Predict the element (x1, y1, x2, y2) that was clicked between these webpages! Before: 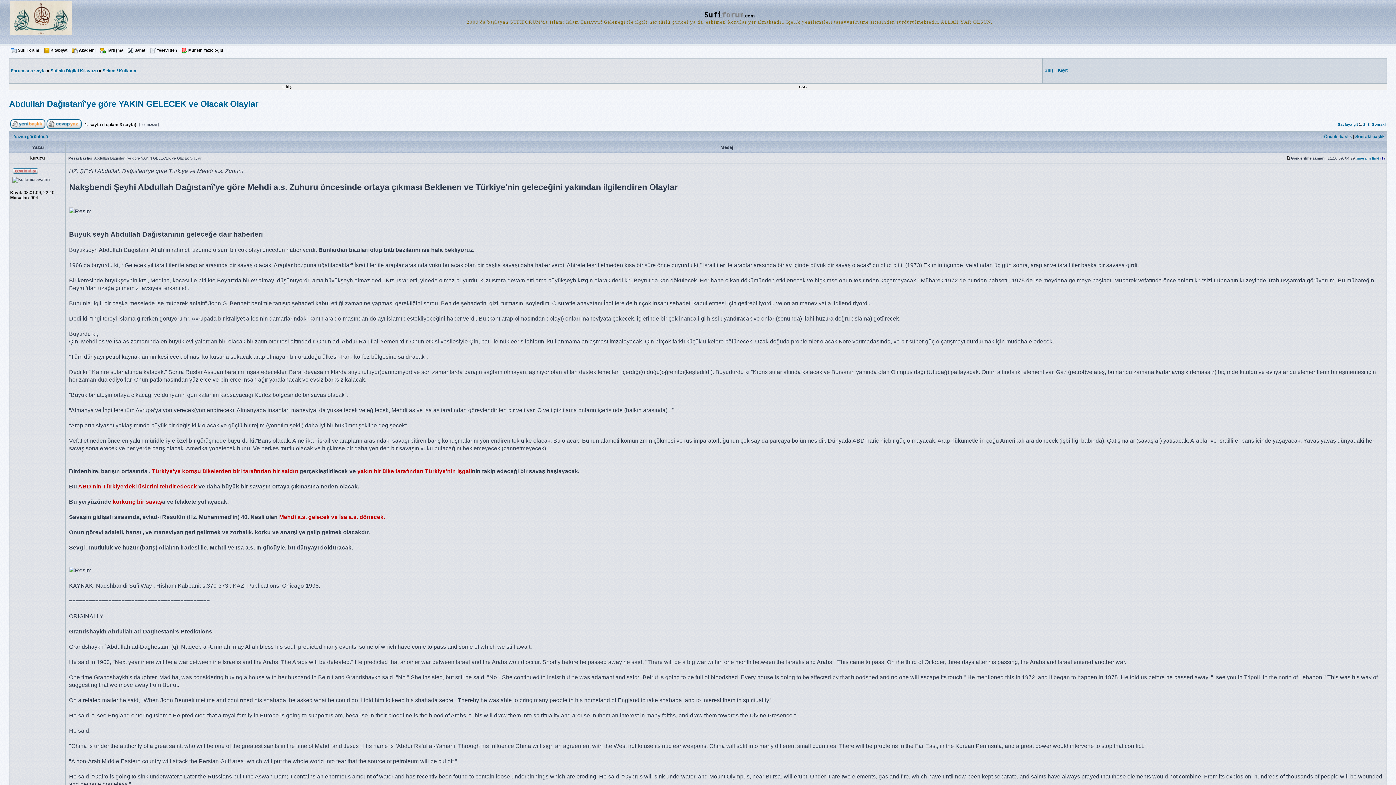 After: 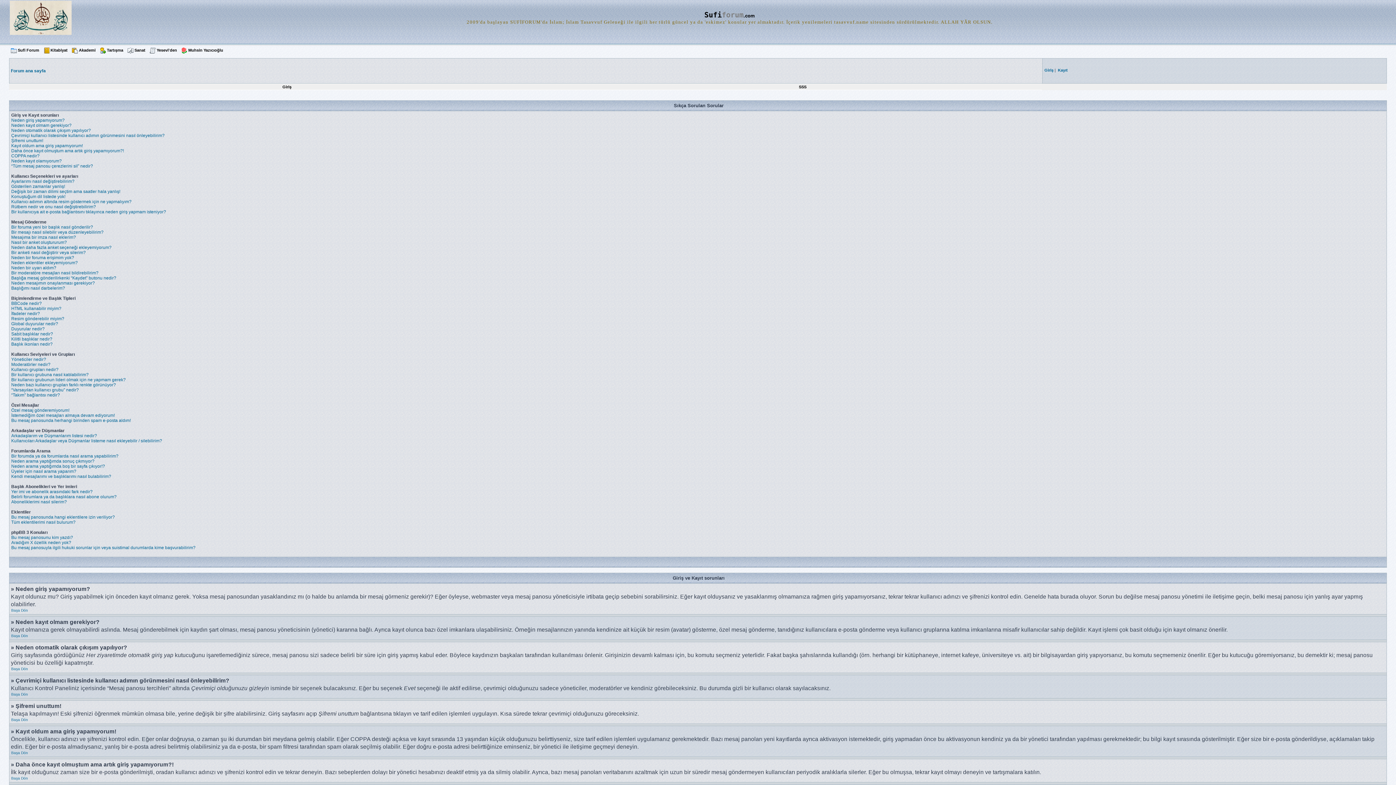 Action: bbox: (798, 84, 807, 89) label: SSS